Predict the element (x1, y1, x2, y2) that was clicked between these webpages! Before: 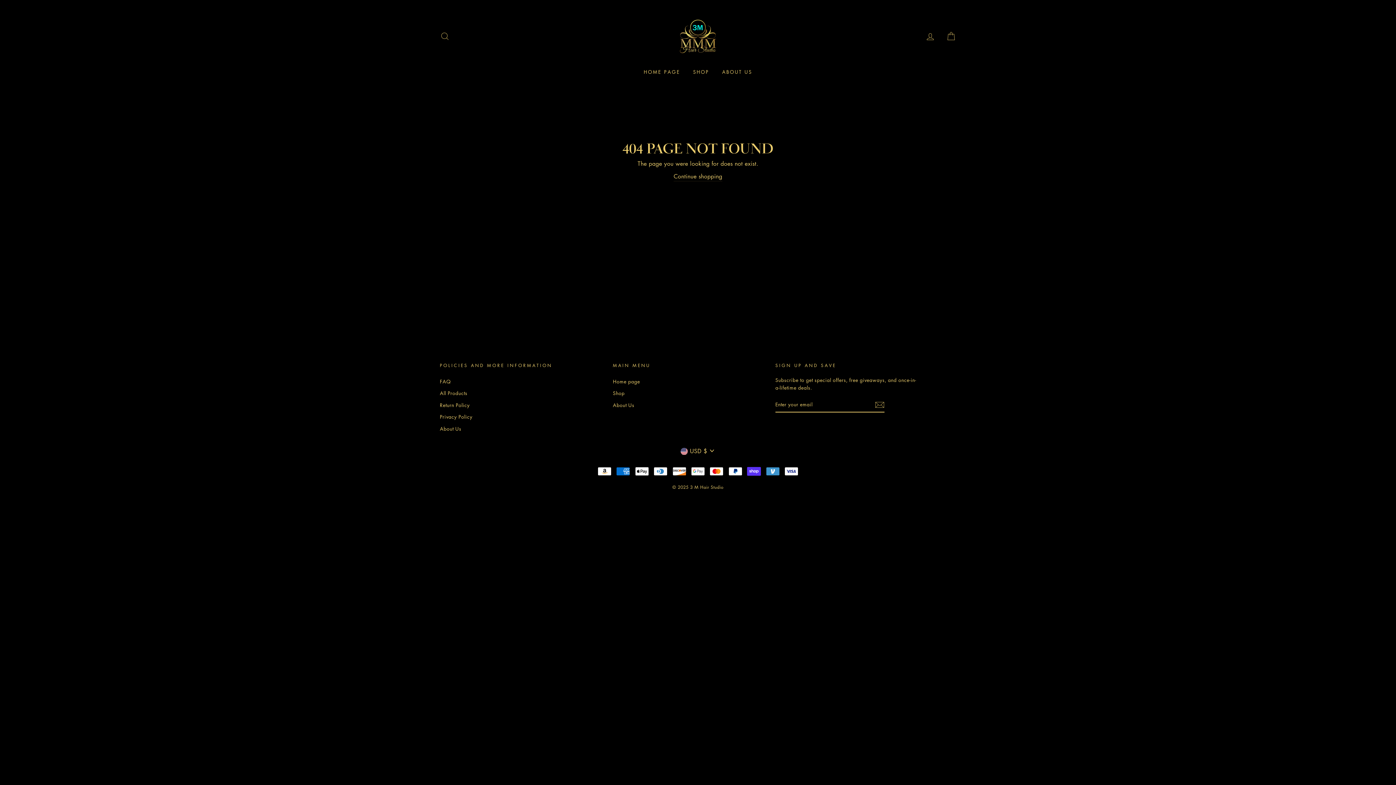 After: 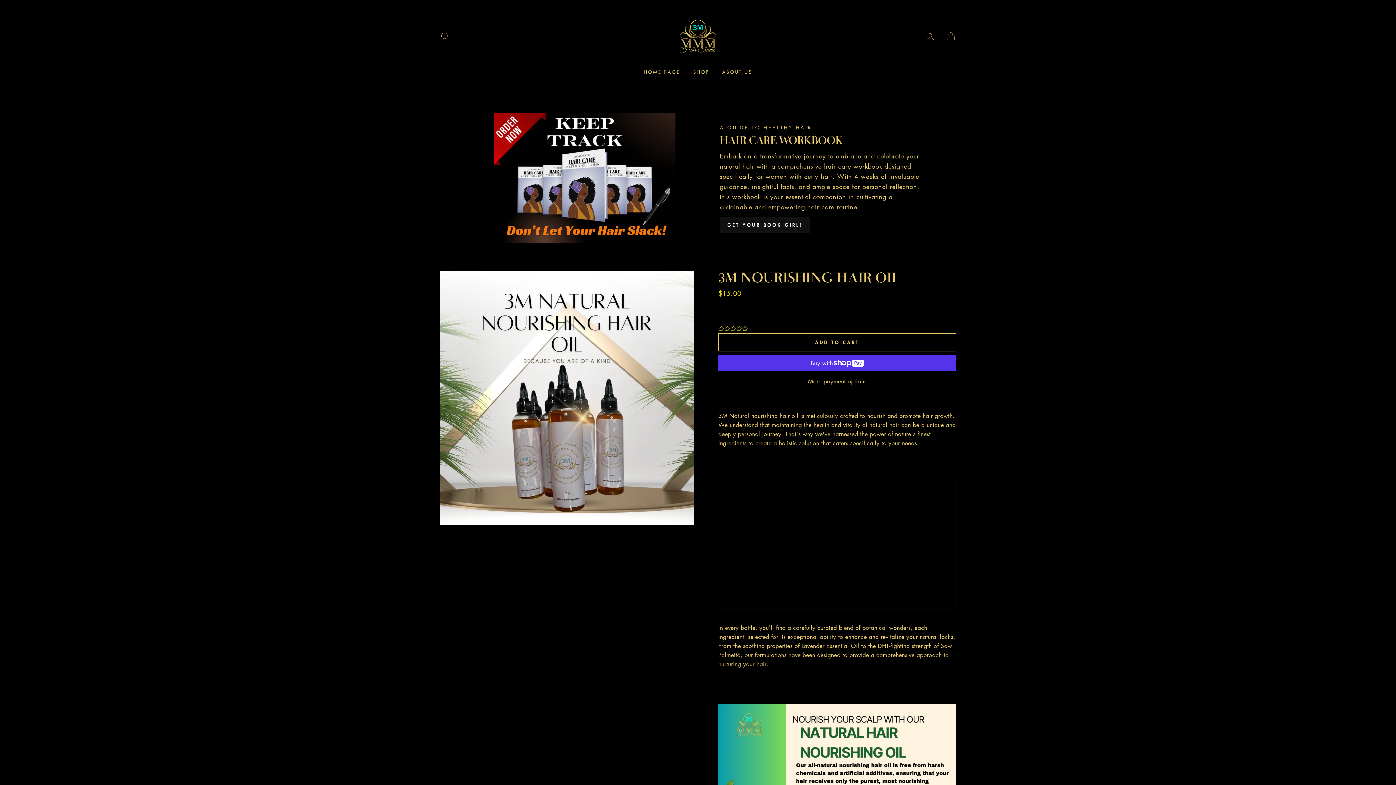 Action: bbox: (672, 10, 723, 61)